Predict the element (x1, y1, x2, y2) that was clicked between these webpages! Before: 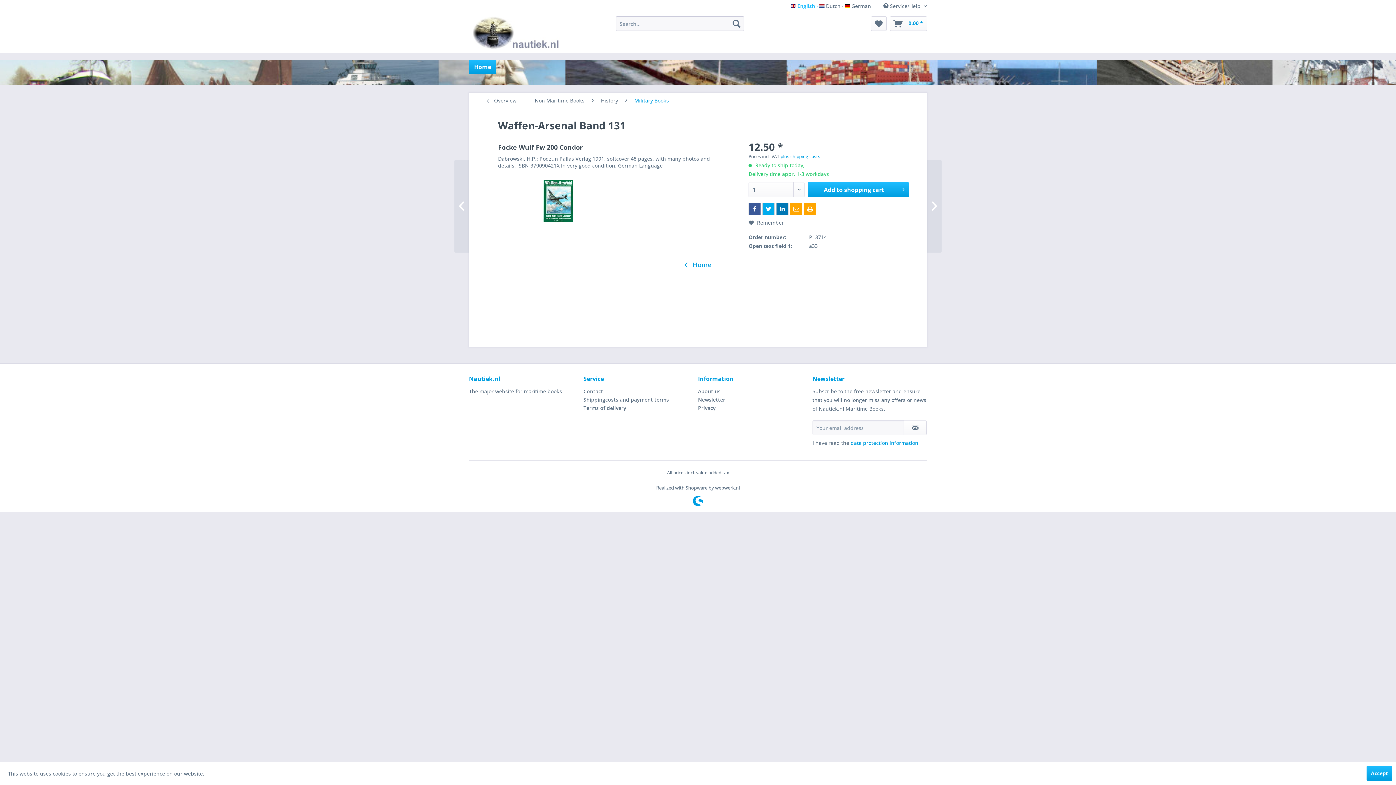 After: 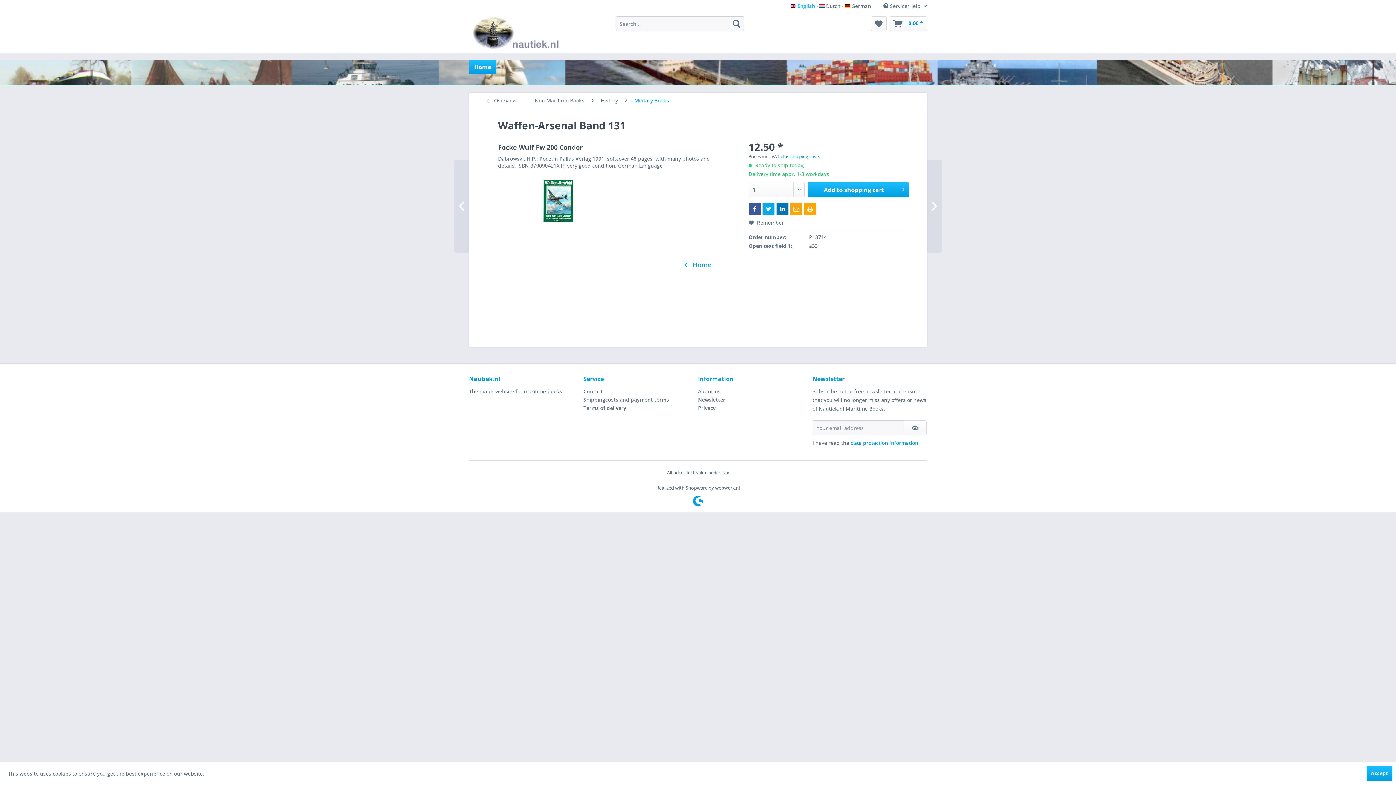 Action: bbox: (749, 203, 760, 214)